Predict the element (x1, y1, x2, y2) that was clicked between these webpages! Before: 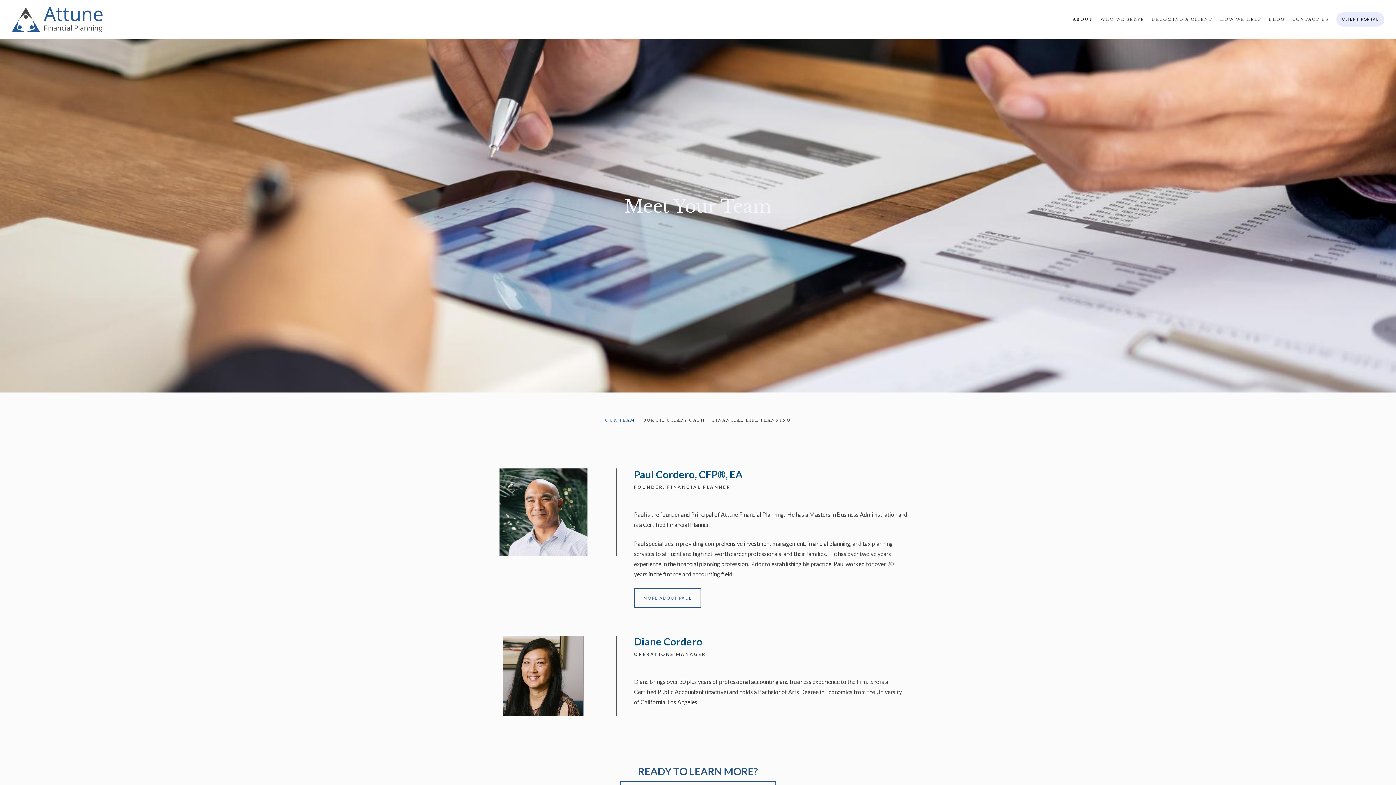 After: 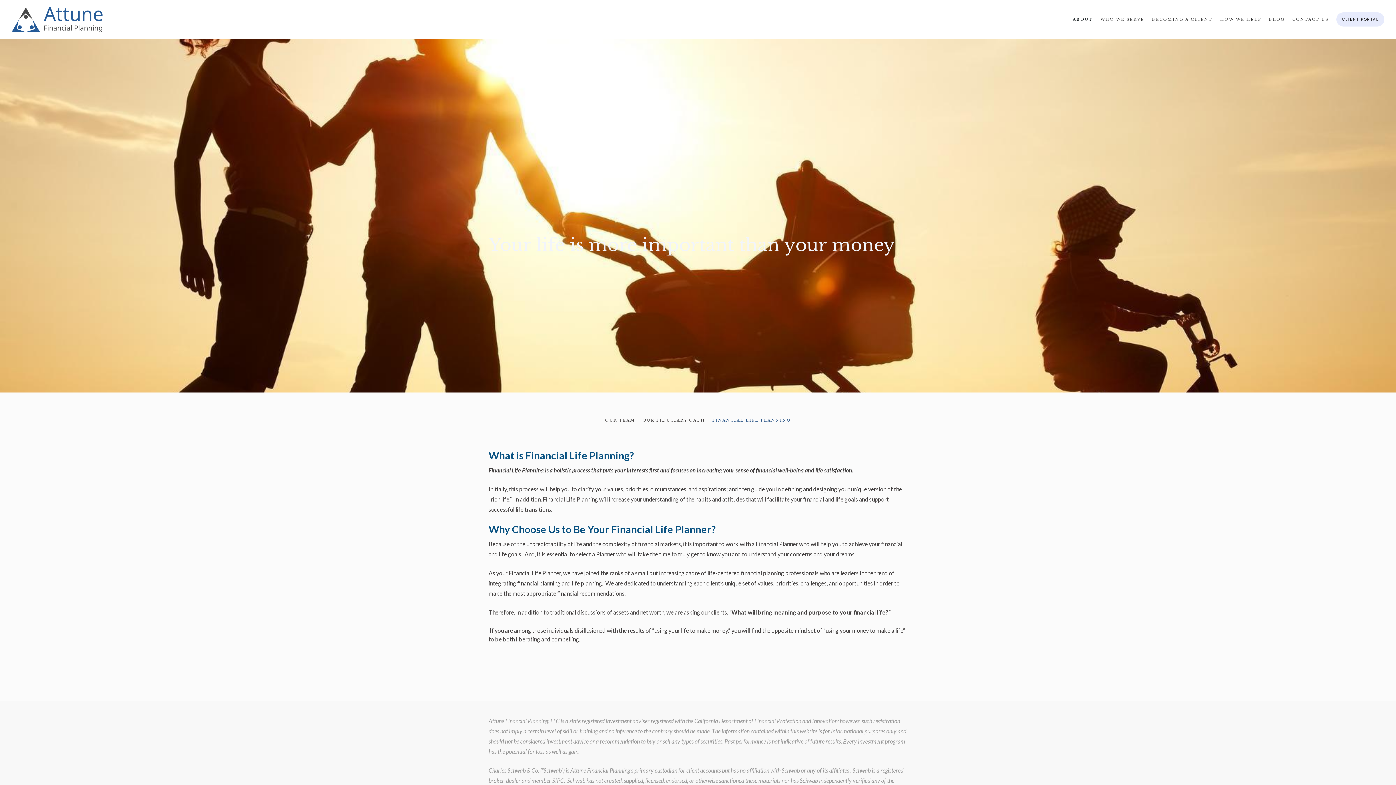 Action: bbox: (712, 416, 791, 426) label: FINANCIAL LIFE PLANNING